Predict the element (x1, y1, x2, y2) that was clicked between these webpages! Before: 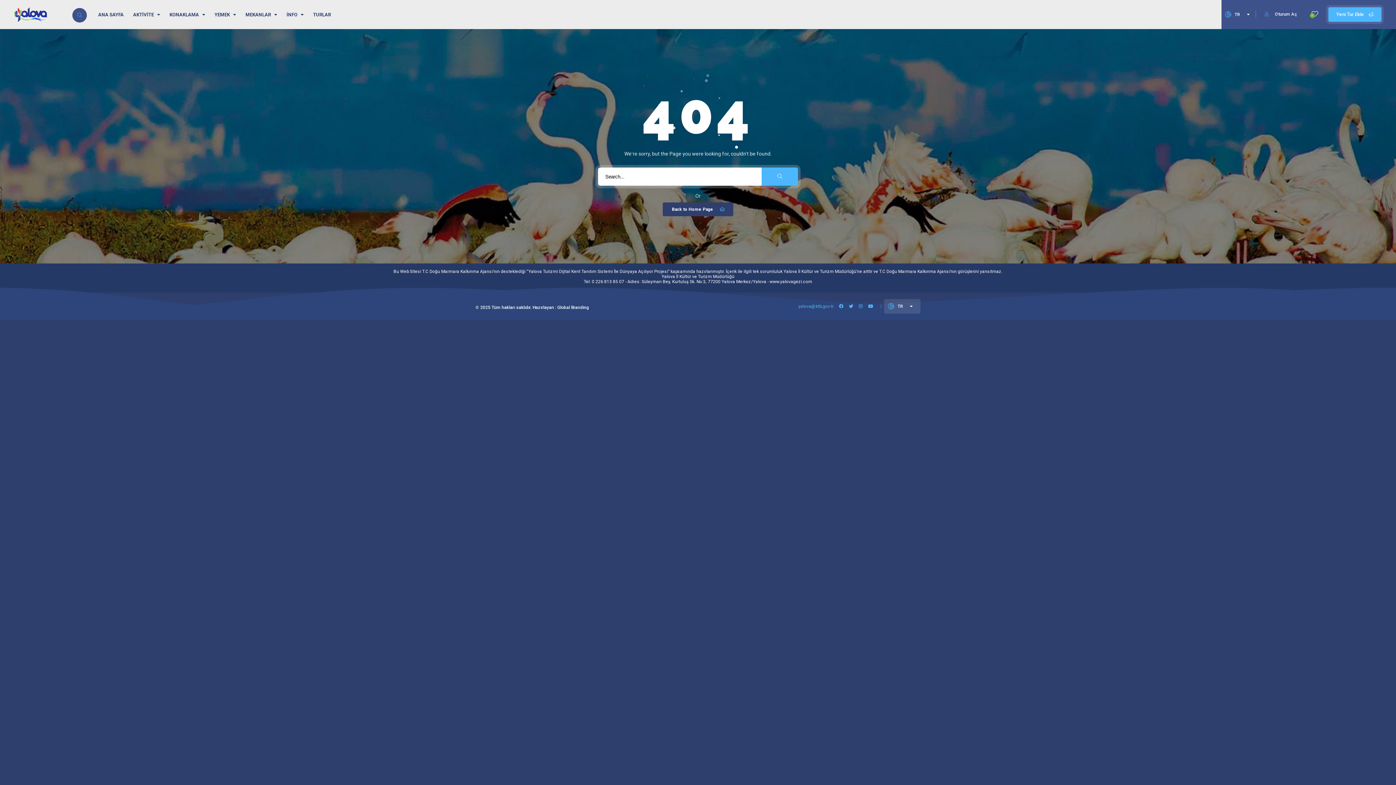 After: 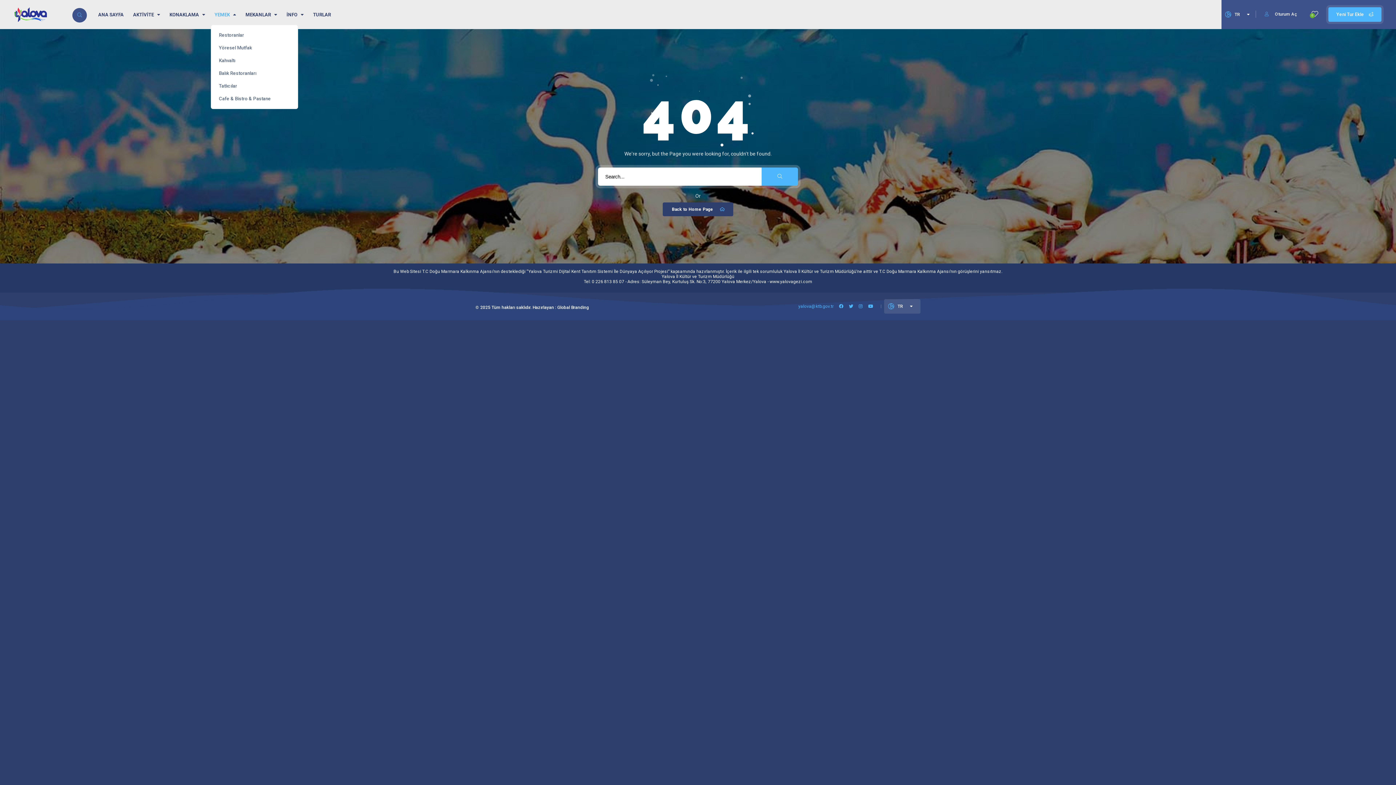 Action: bbox: (211, 6, 239, 22) label: YEMEK 